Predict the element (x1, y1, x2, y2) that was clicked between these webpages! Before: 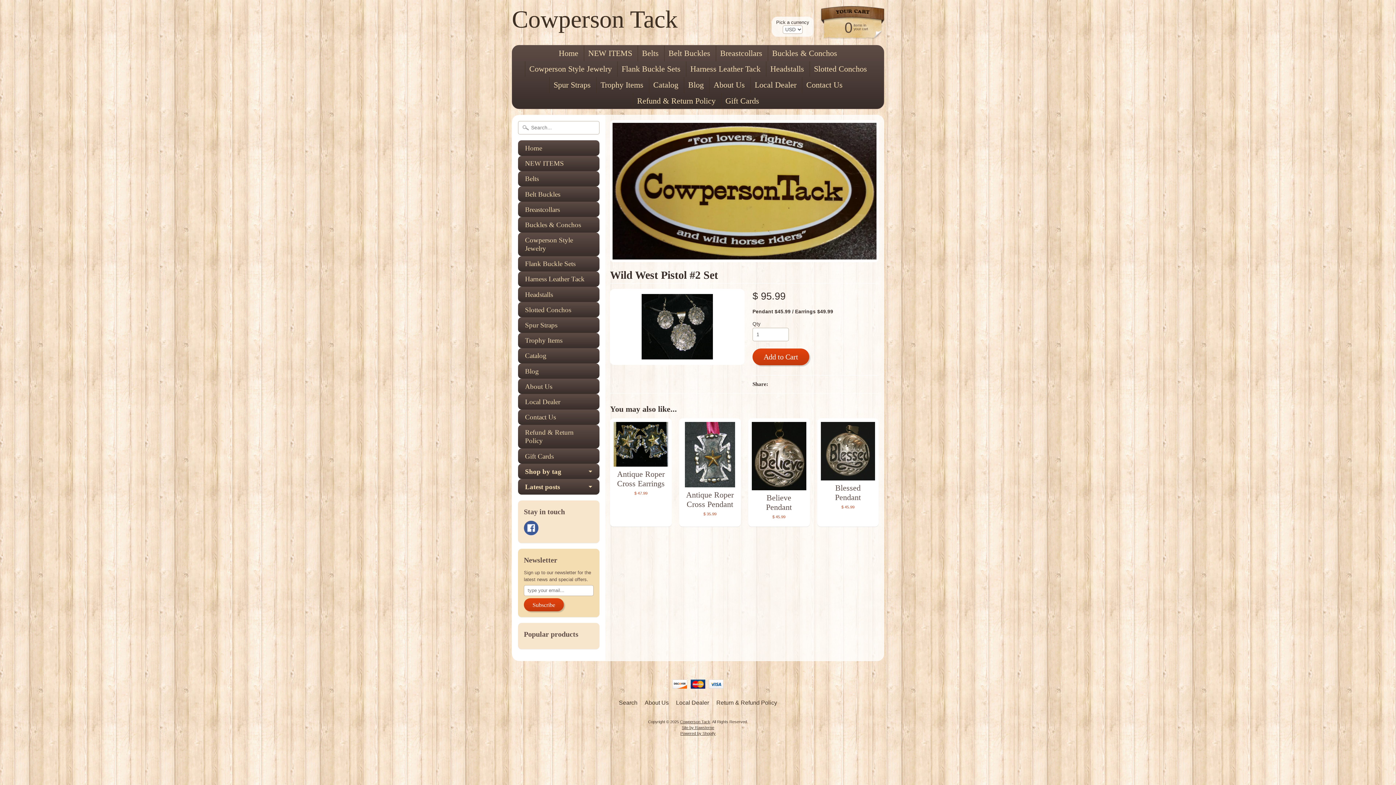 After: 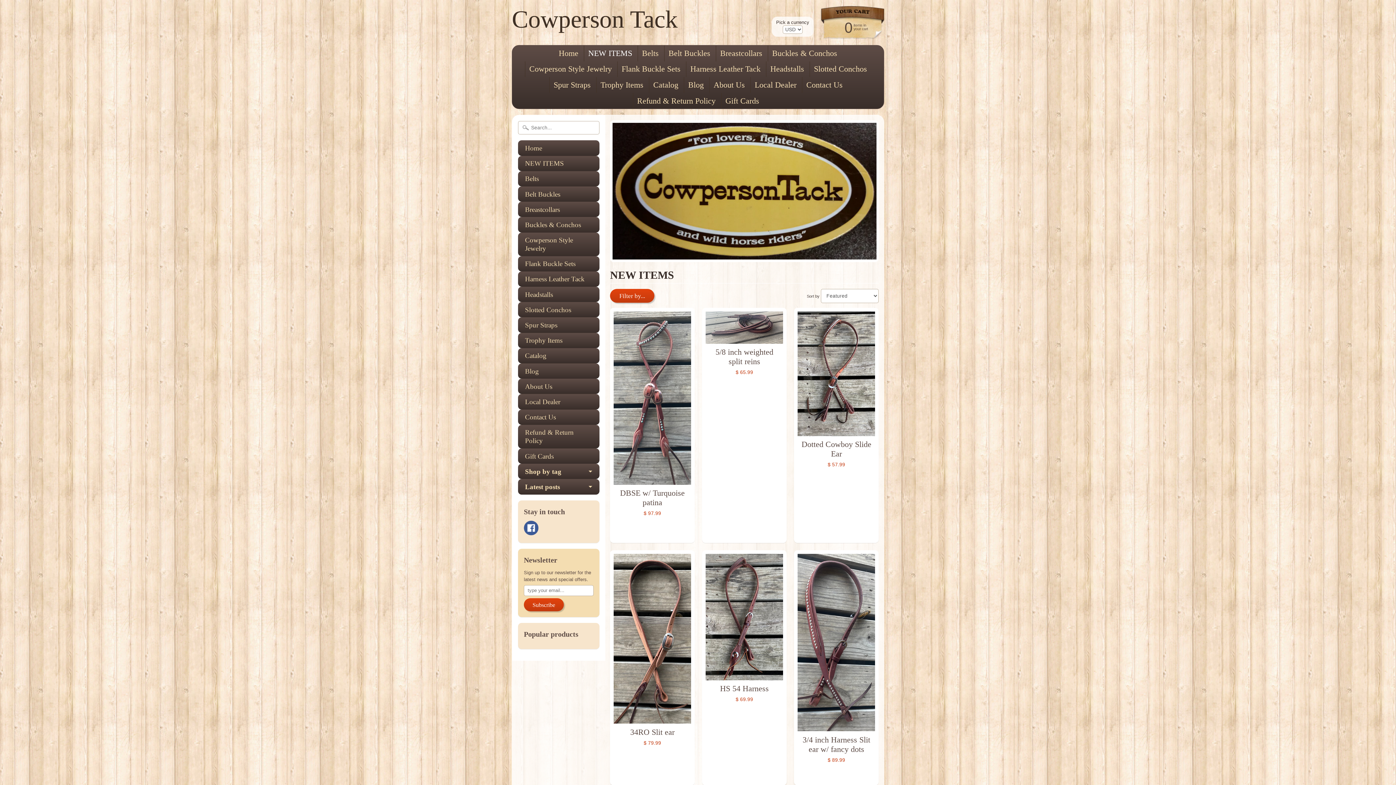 Action: label: NEW ITEMS bbox: (525, 159, 585, 167)